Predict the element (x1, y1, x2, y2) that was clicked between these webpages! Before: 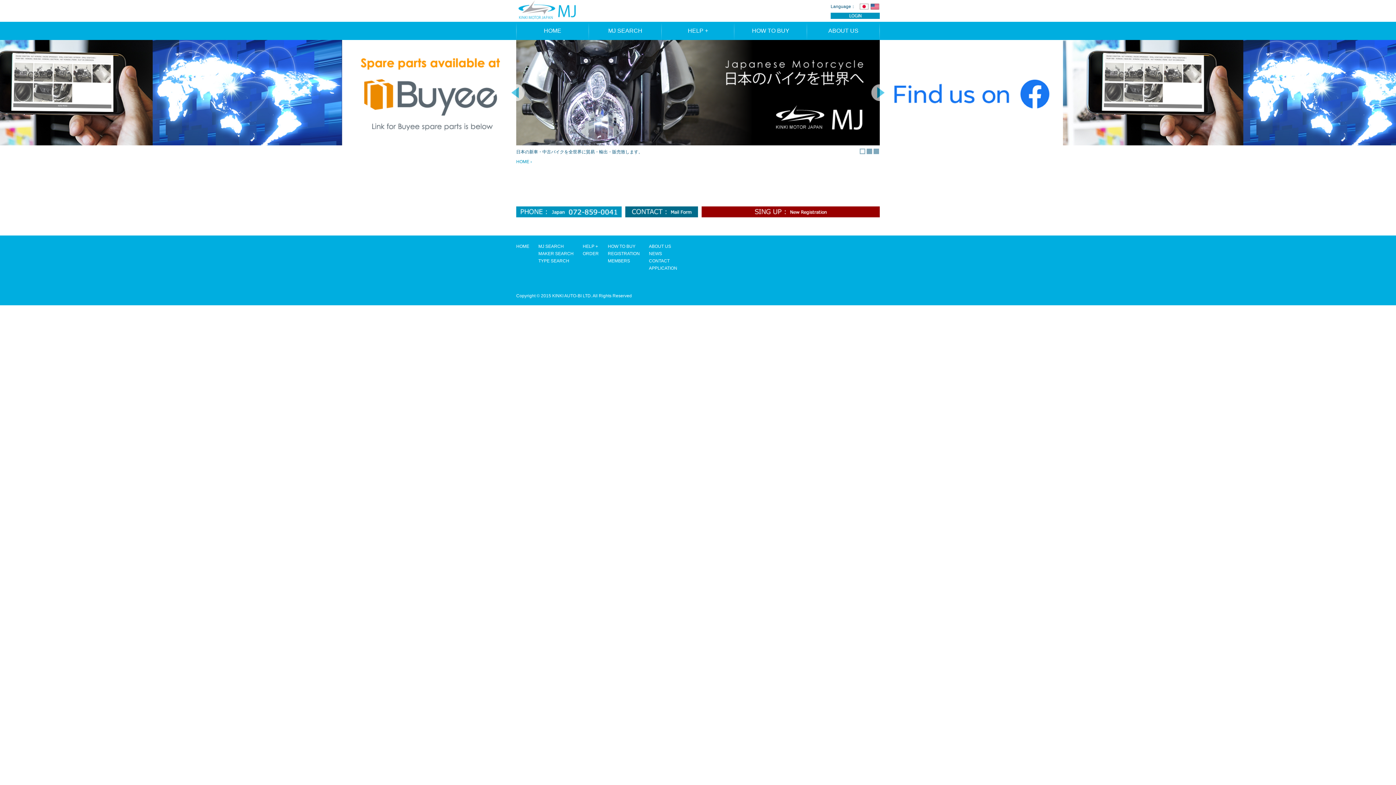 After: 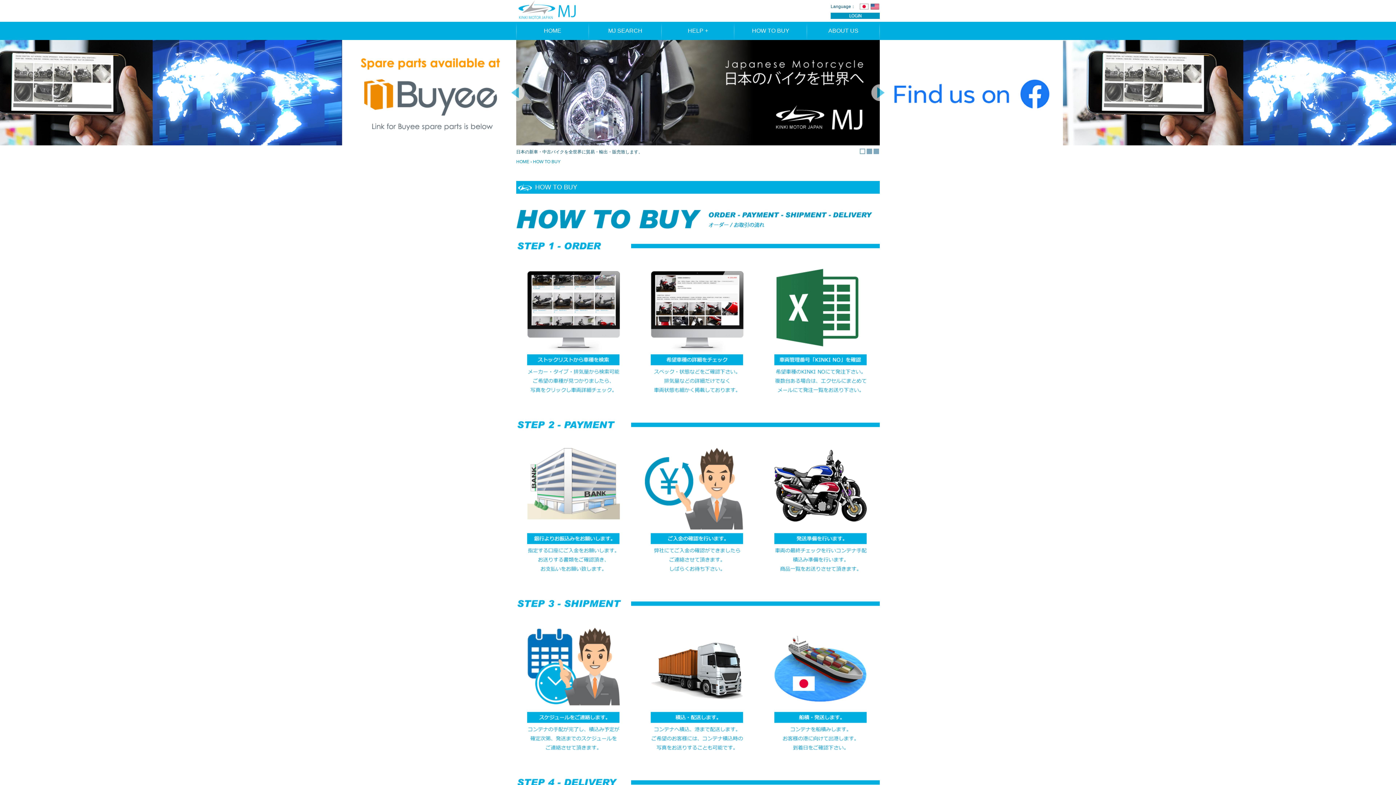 Action: label: HOW TO BUY bbox: (608, 244, 635, 249)